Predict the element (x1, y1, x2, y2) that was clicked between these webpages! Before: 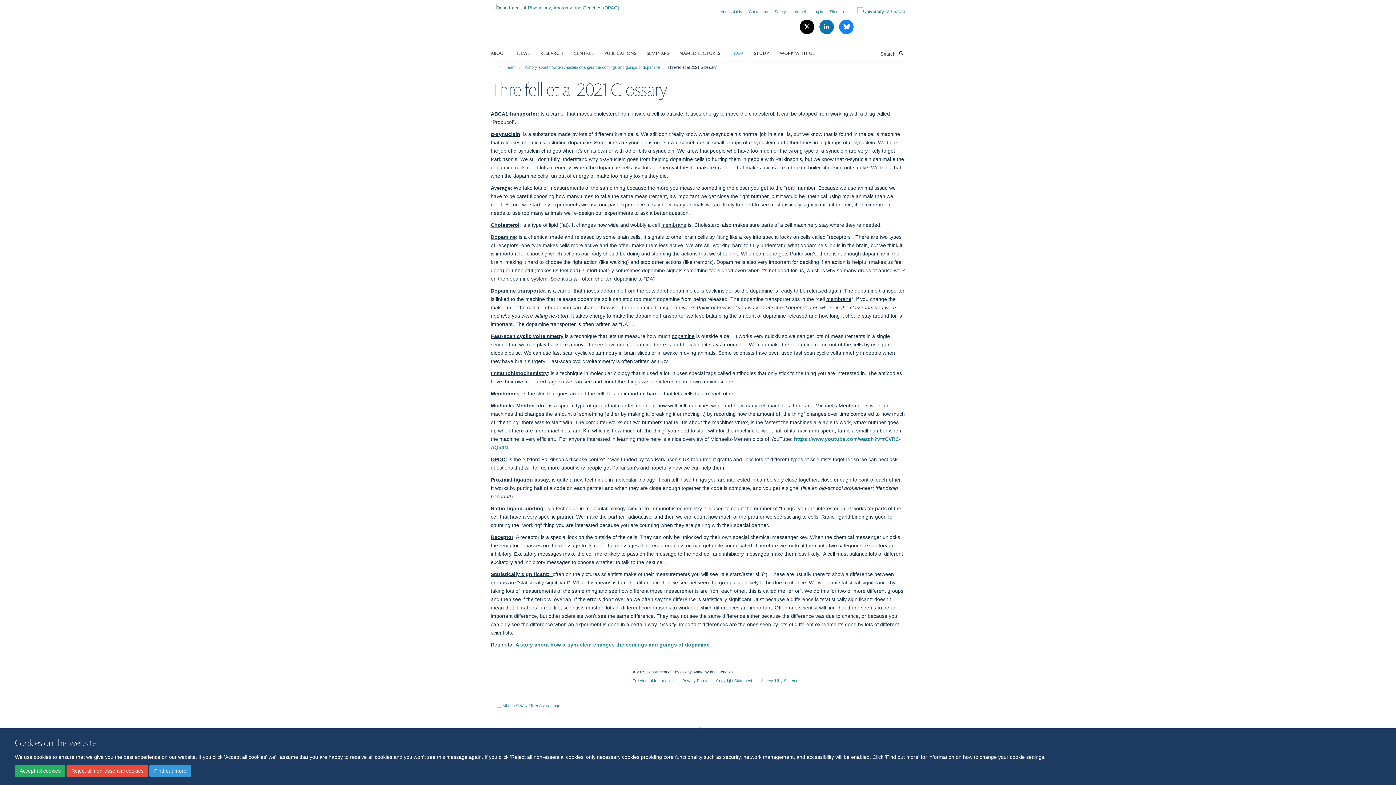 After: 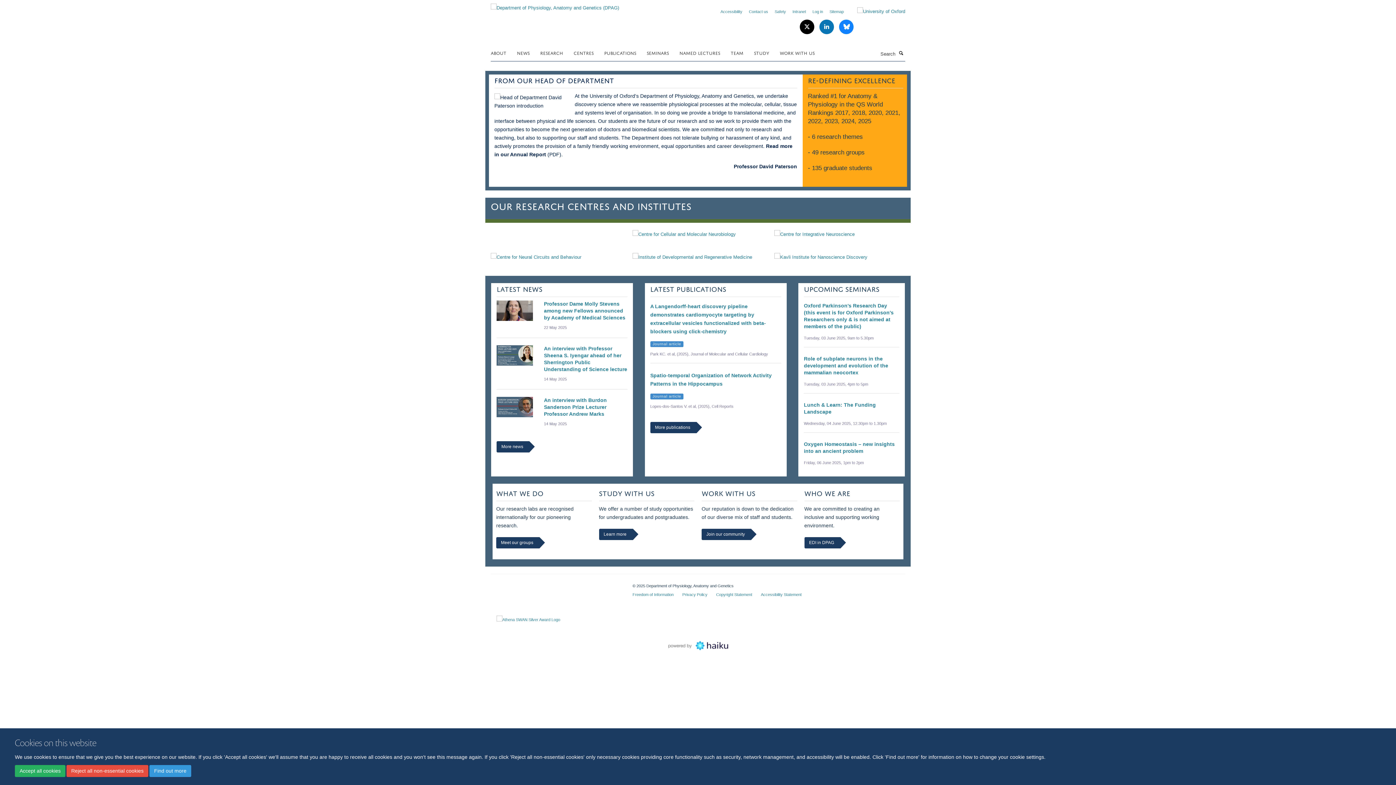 Action: bbox: (490, 2, 619, 8)